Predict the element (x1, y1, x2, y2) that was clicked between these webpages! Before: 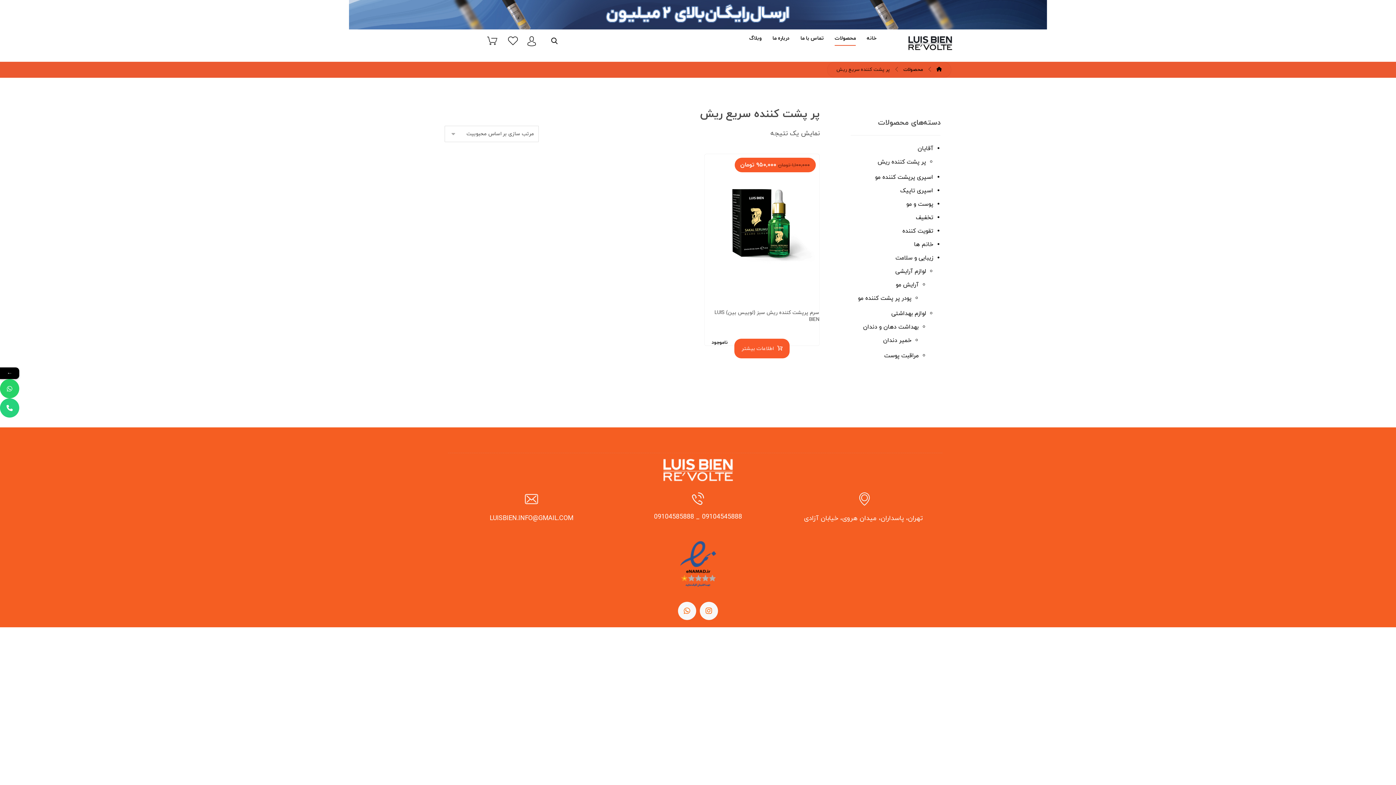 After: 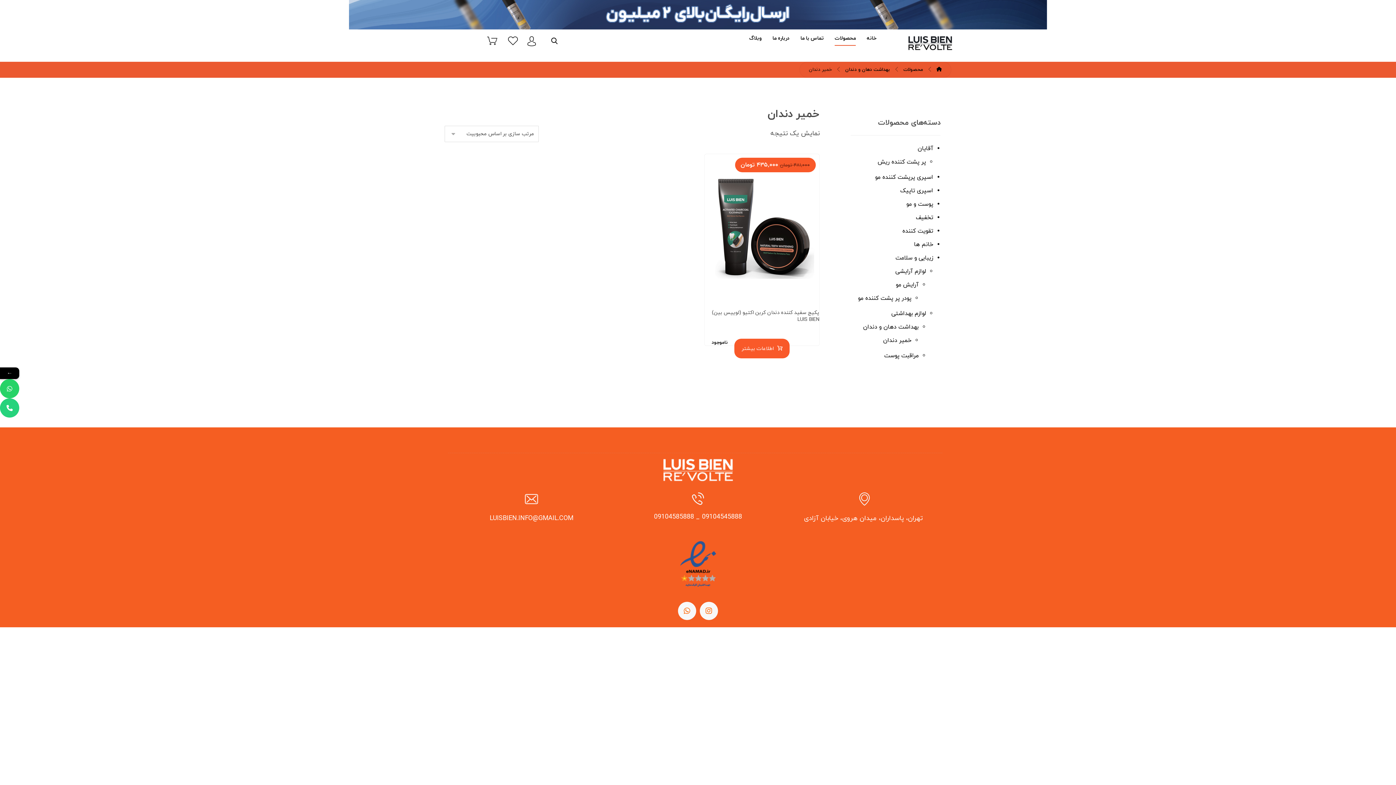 Action: bbox: (883, 336, 911, 344) label: خمیر دندان